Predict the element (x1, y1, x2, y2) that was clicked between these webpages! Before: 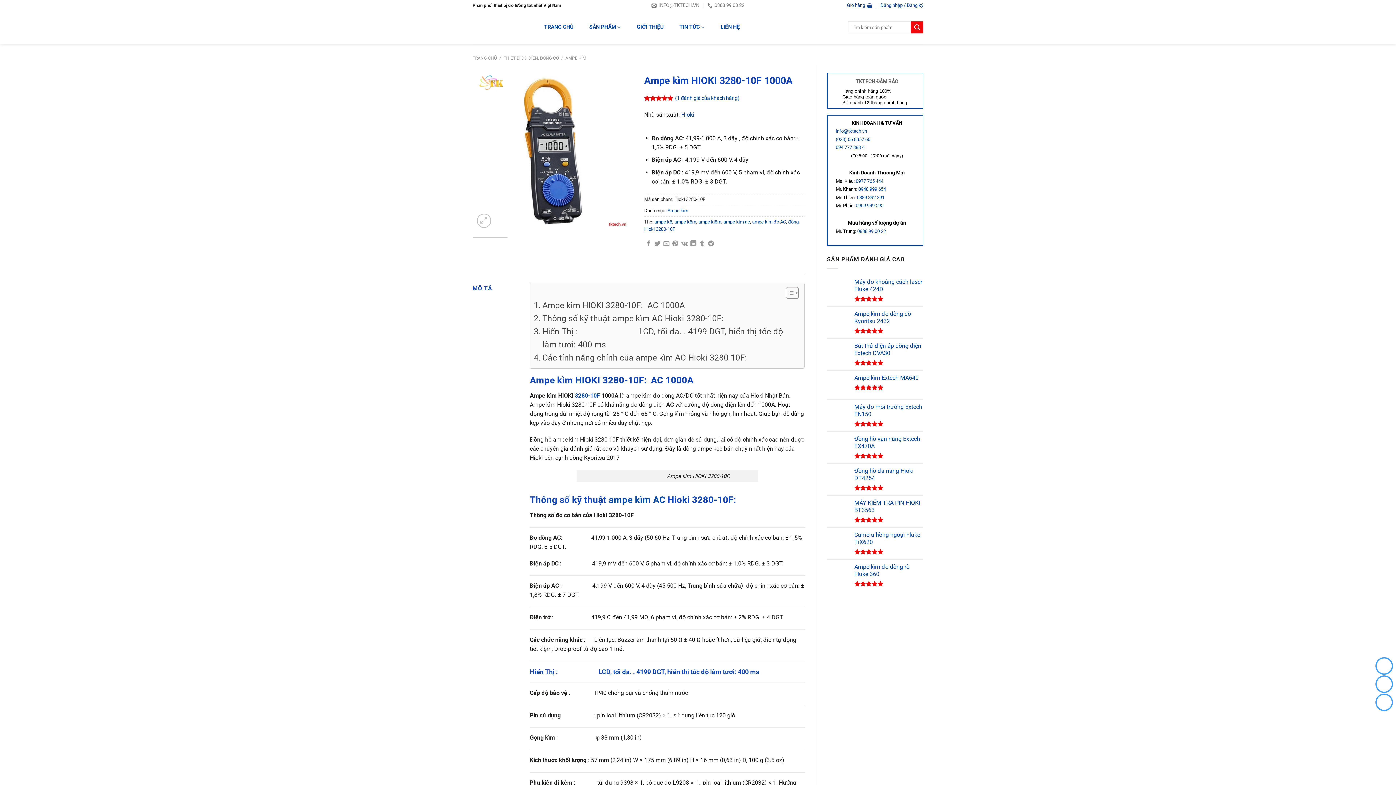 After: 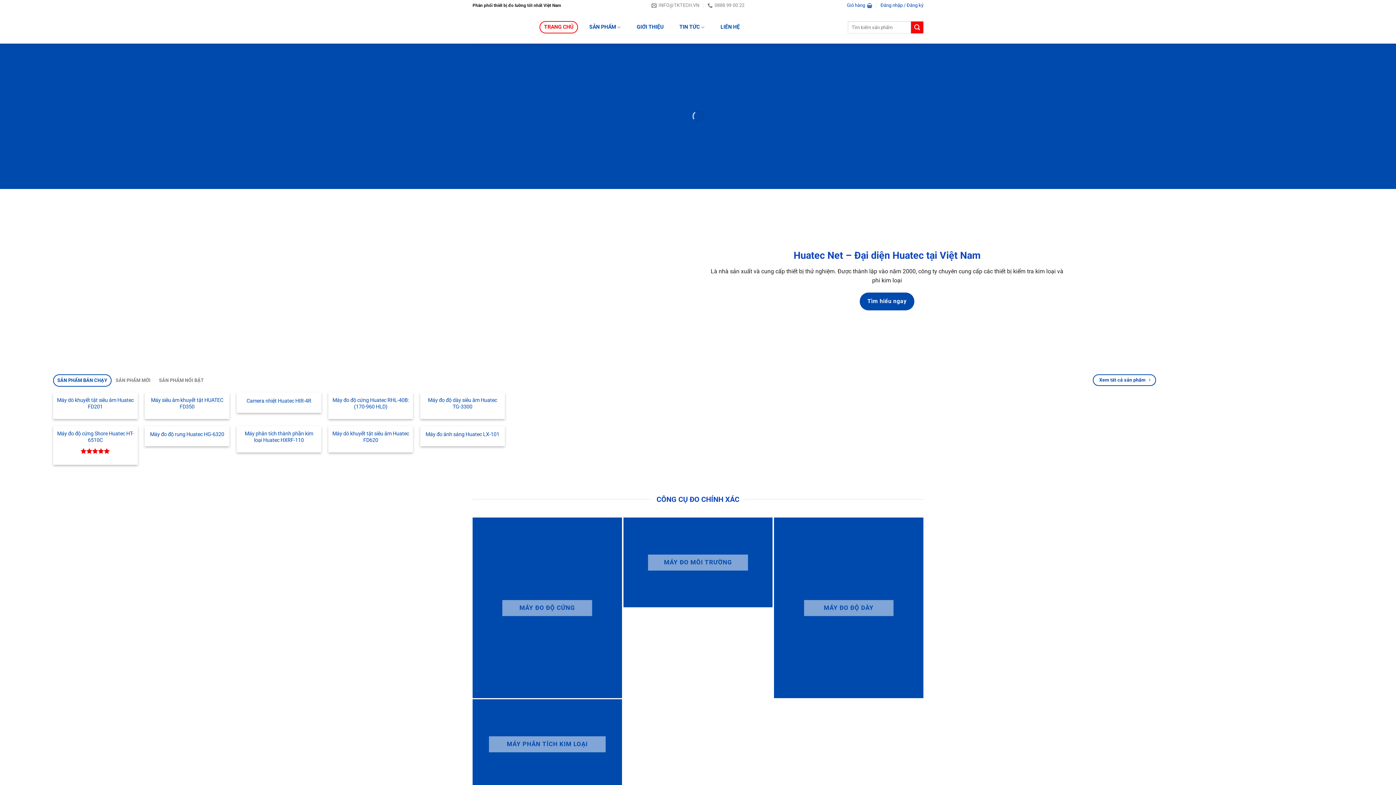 Action: bbox: (539, 21, 578, 33) label: TRANG CHỦ